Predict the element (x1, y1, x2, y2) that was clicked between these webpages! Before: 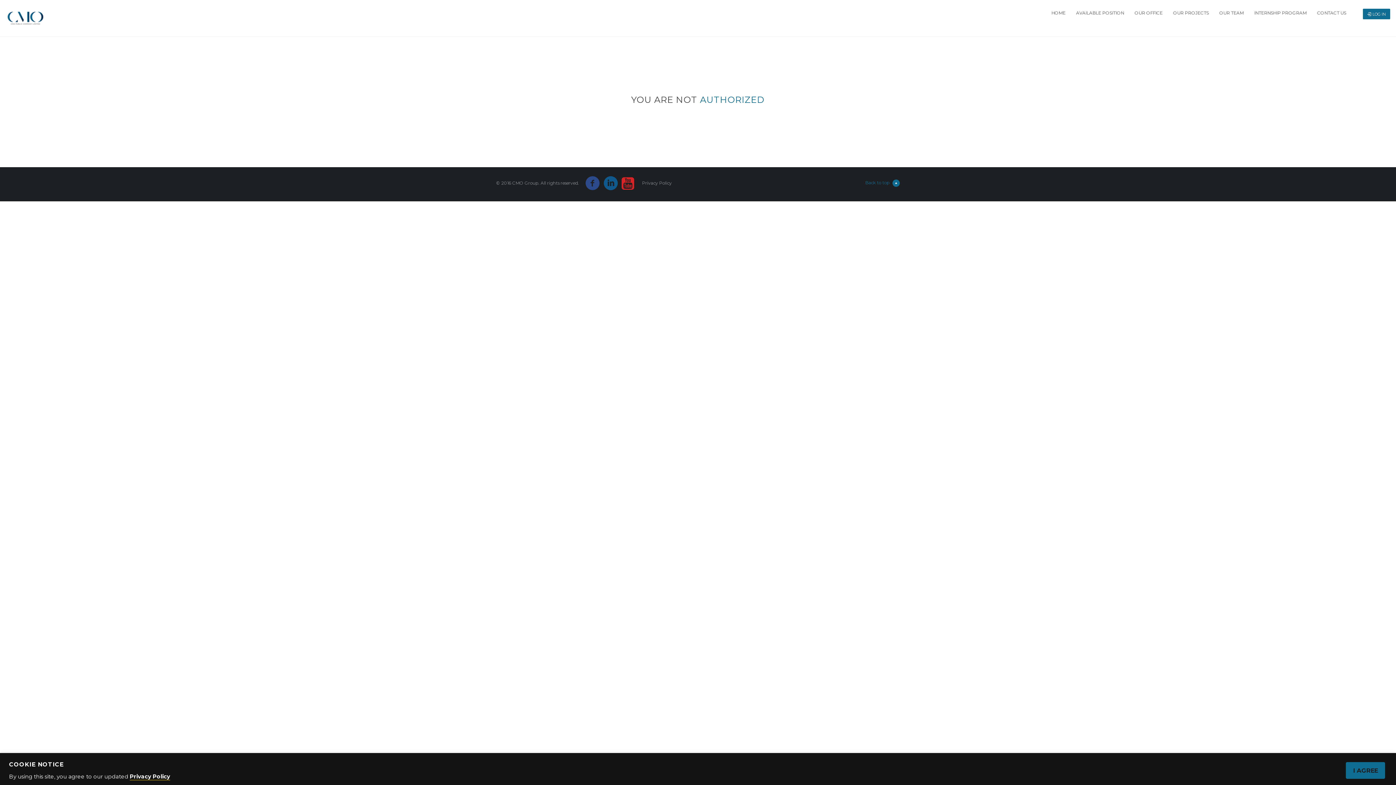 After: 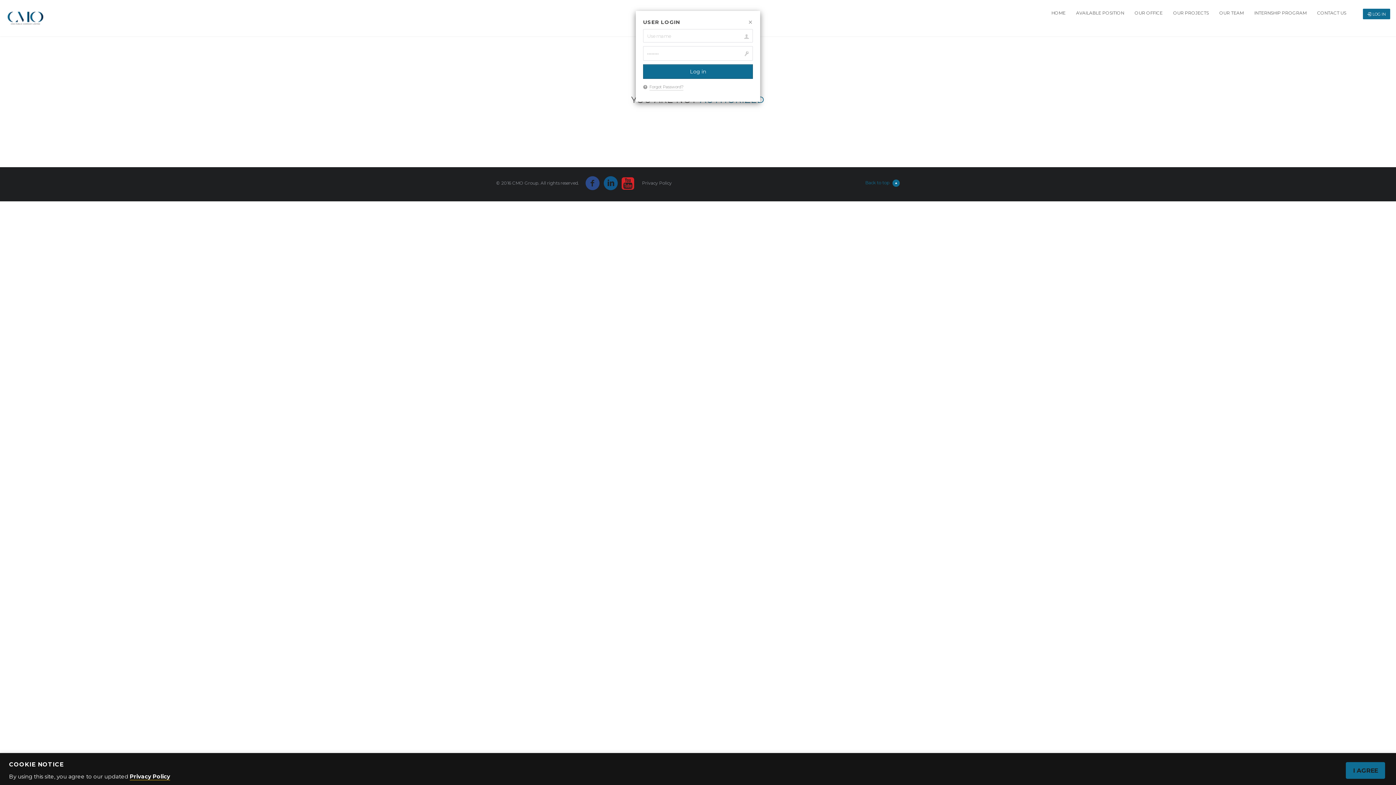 Action: label: LOG IN bbox: (1363, 8, 1390, 19)